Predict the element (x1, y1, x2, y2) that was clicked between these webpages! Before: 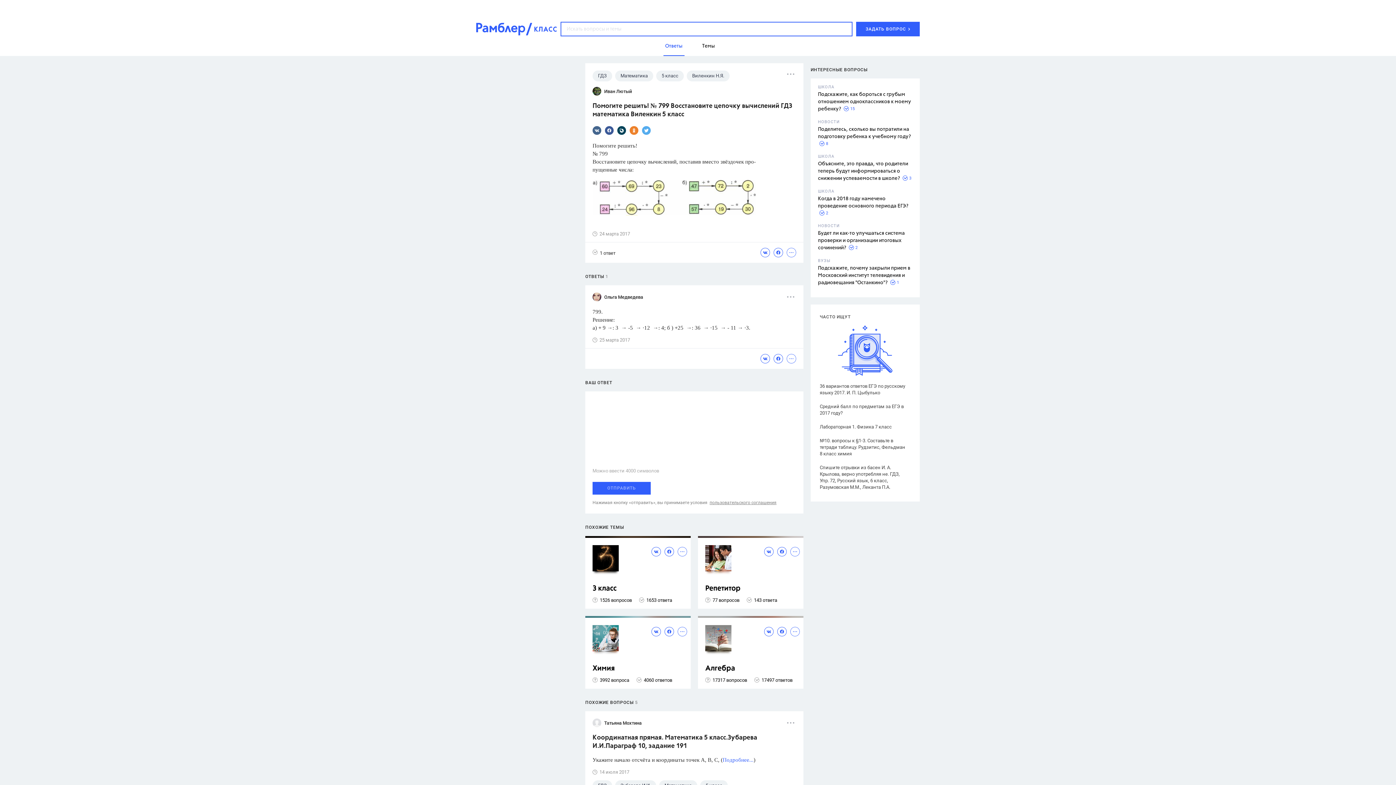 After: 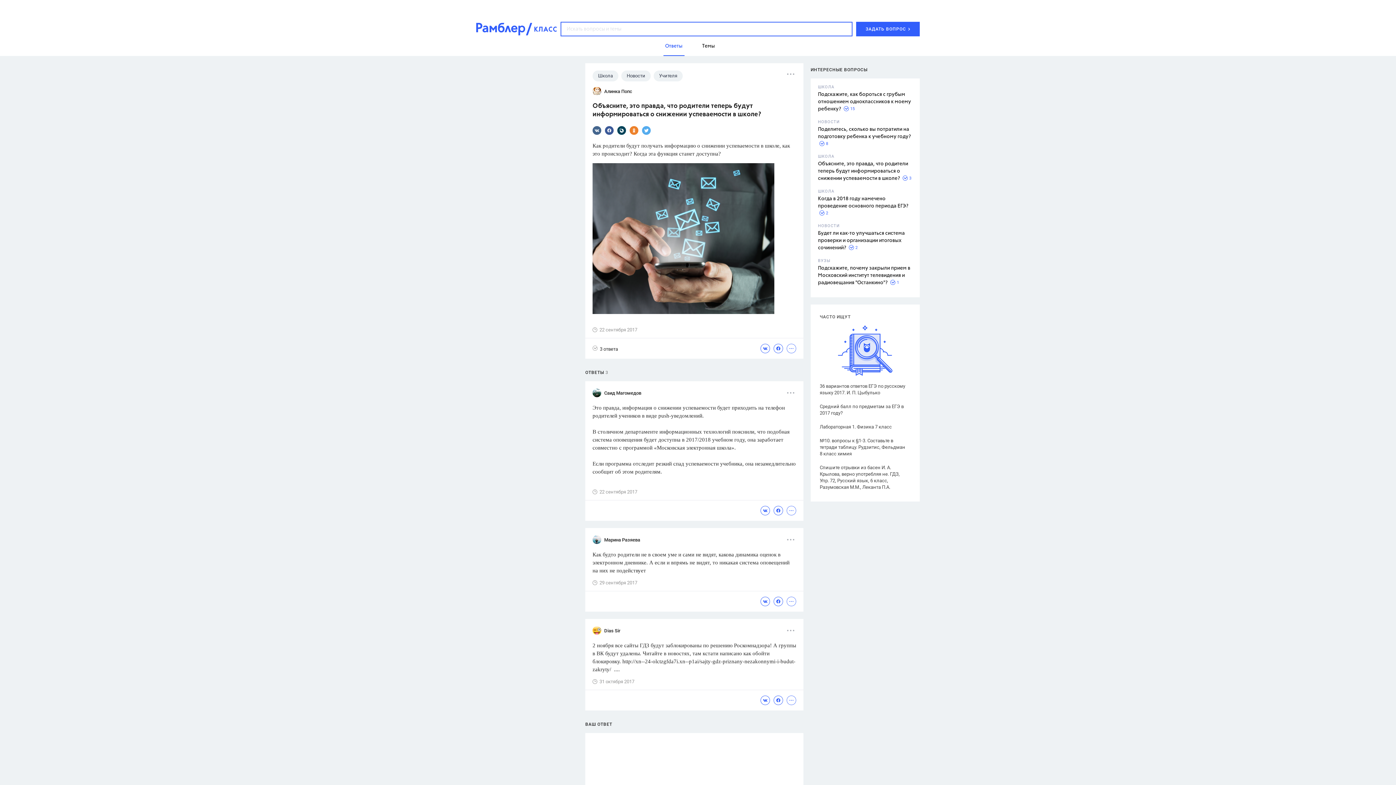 Action: label: Объясните, это правда, что родители теперь будут информироваться о снижении успеваемости в школе? bbox: (818, 161, 908, 181)